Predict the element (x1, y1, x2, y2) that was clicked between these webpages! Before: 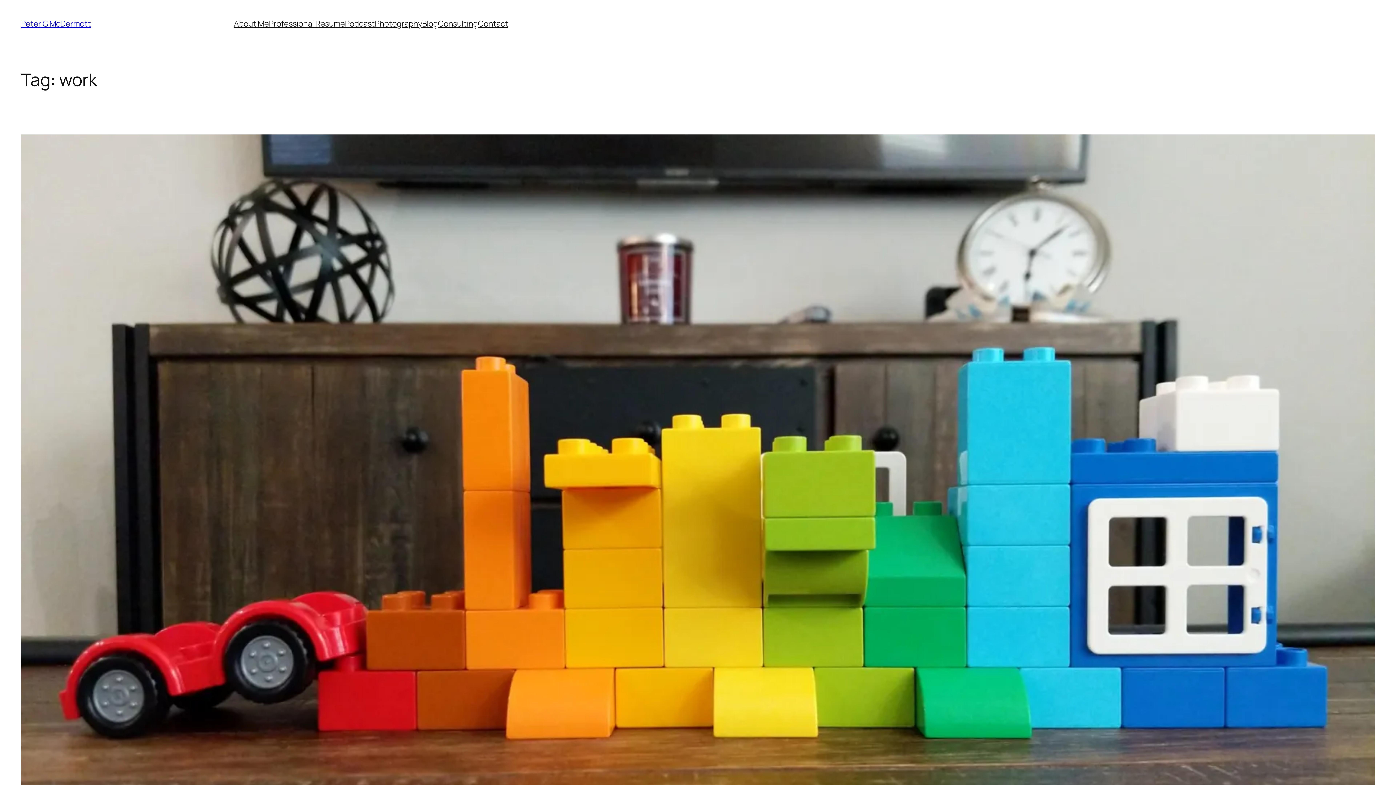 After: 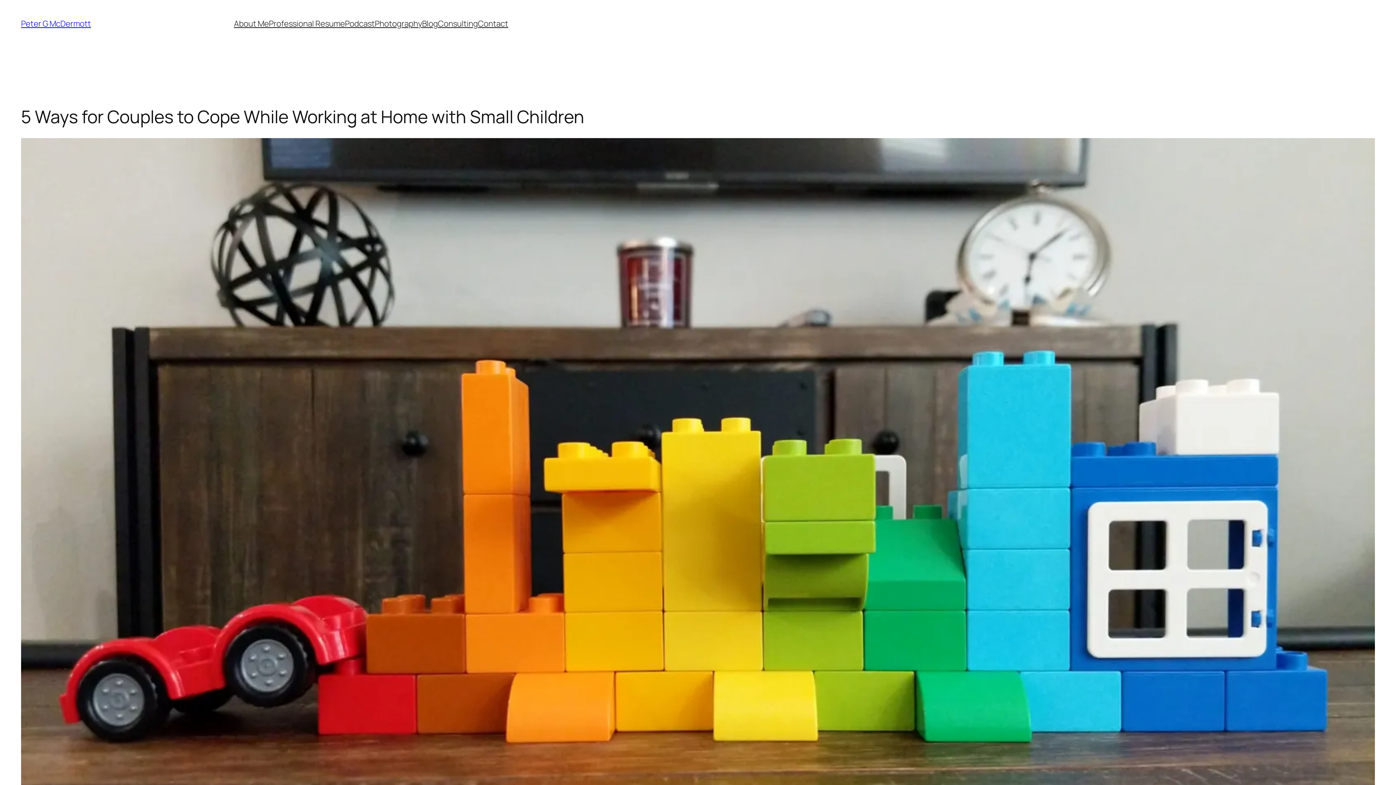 Action: bbox: (21, 134, 1375, 974)